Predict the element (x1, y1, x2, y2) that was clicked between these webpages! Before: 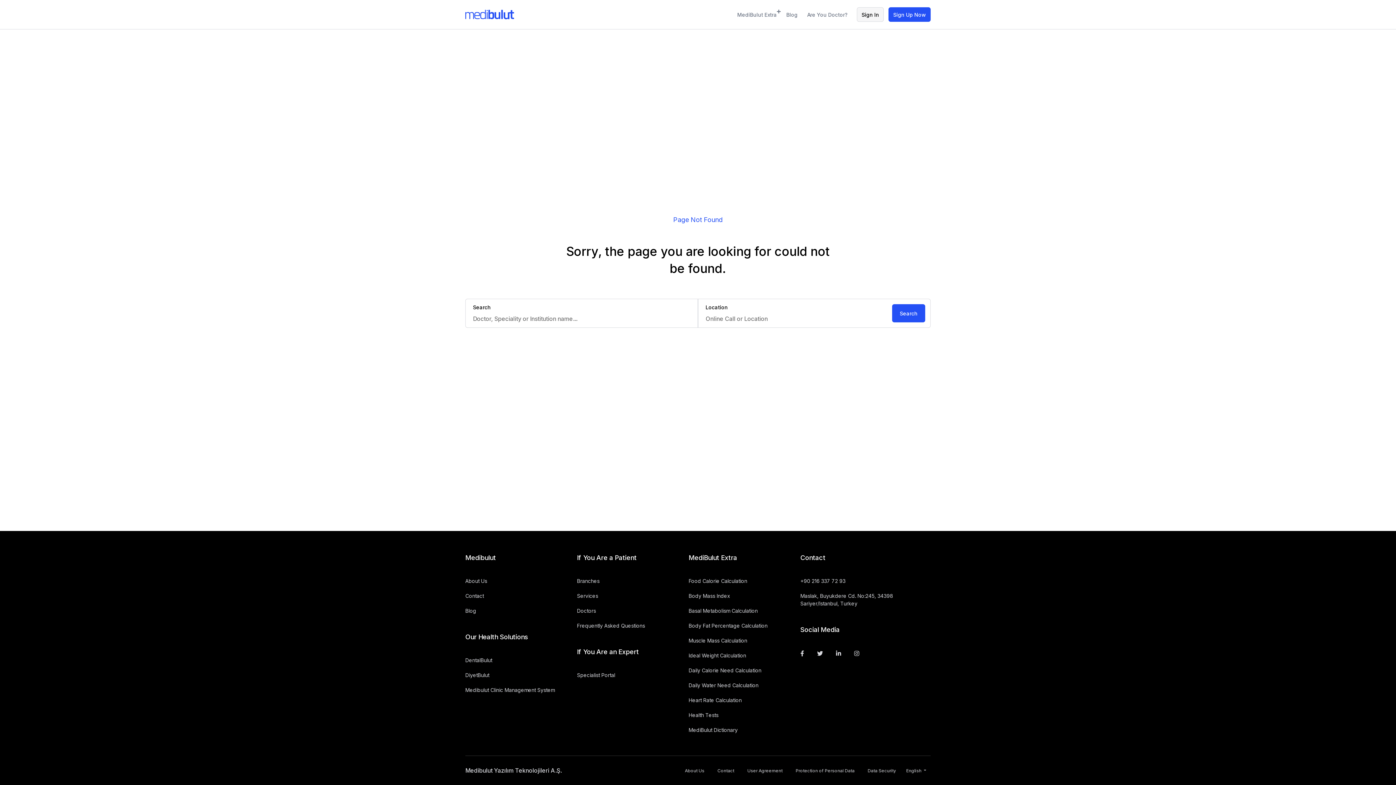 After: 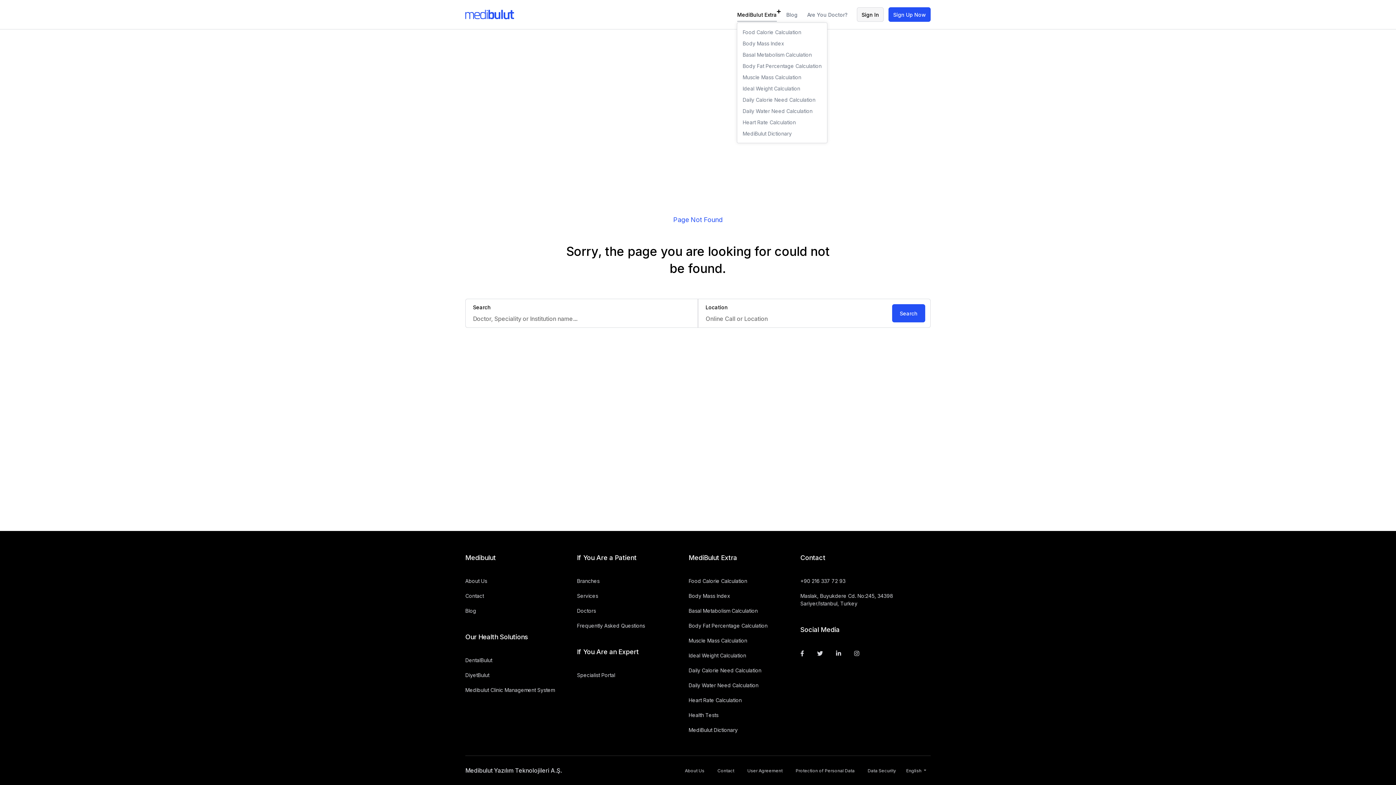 Action: label: MediBulut Extra bbox: (737, 7, 777, 21)